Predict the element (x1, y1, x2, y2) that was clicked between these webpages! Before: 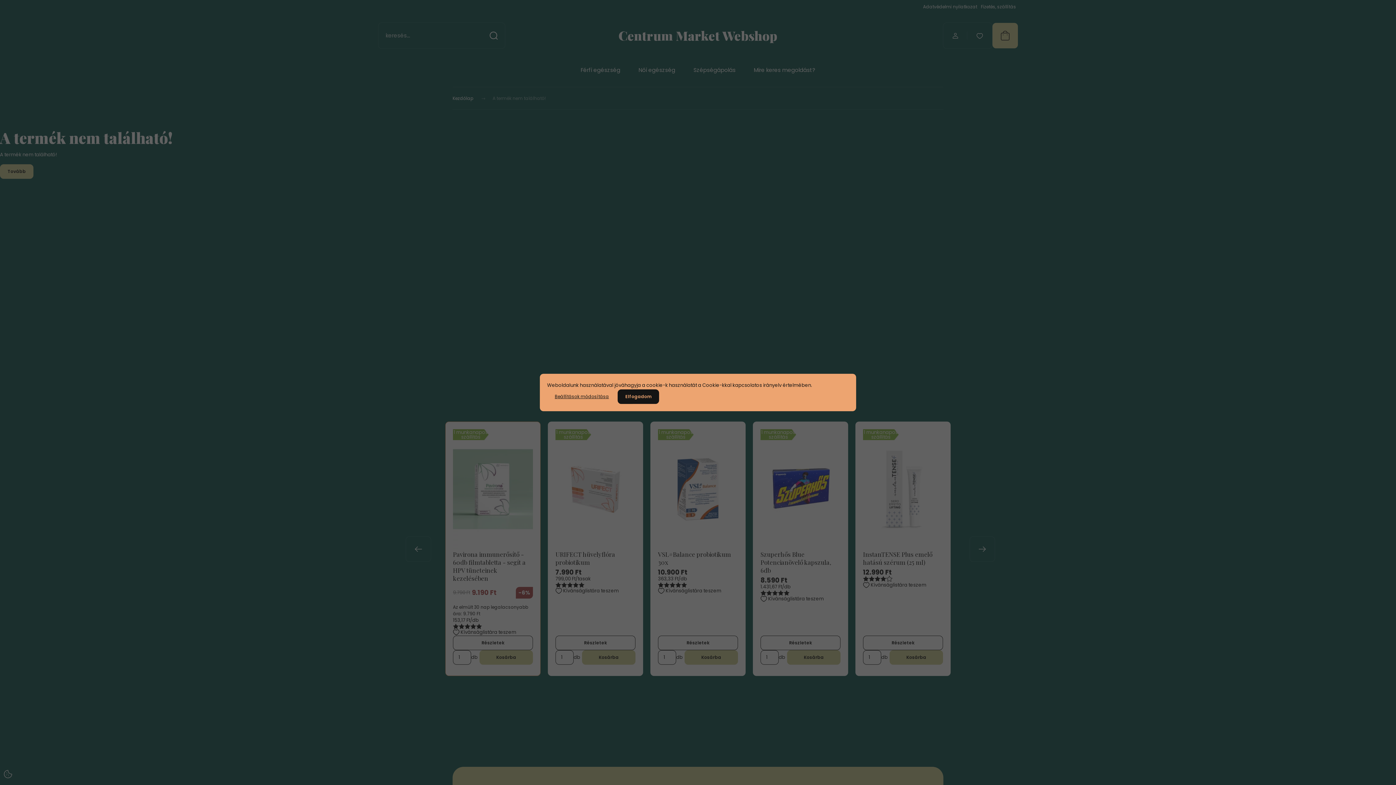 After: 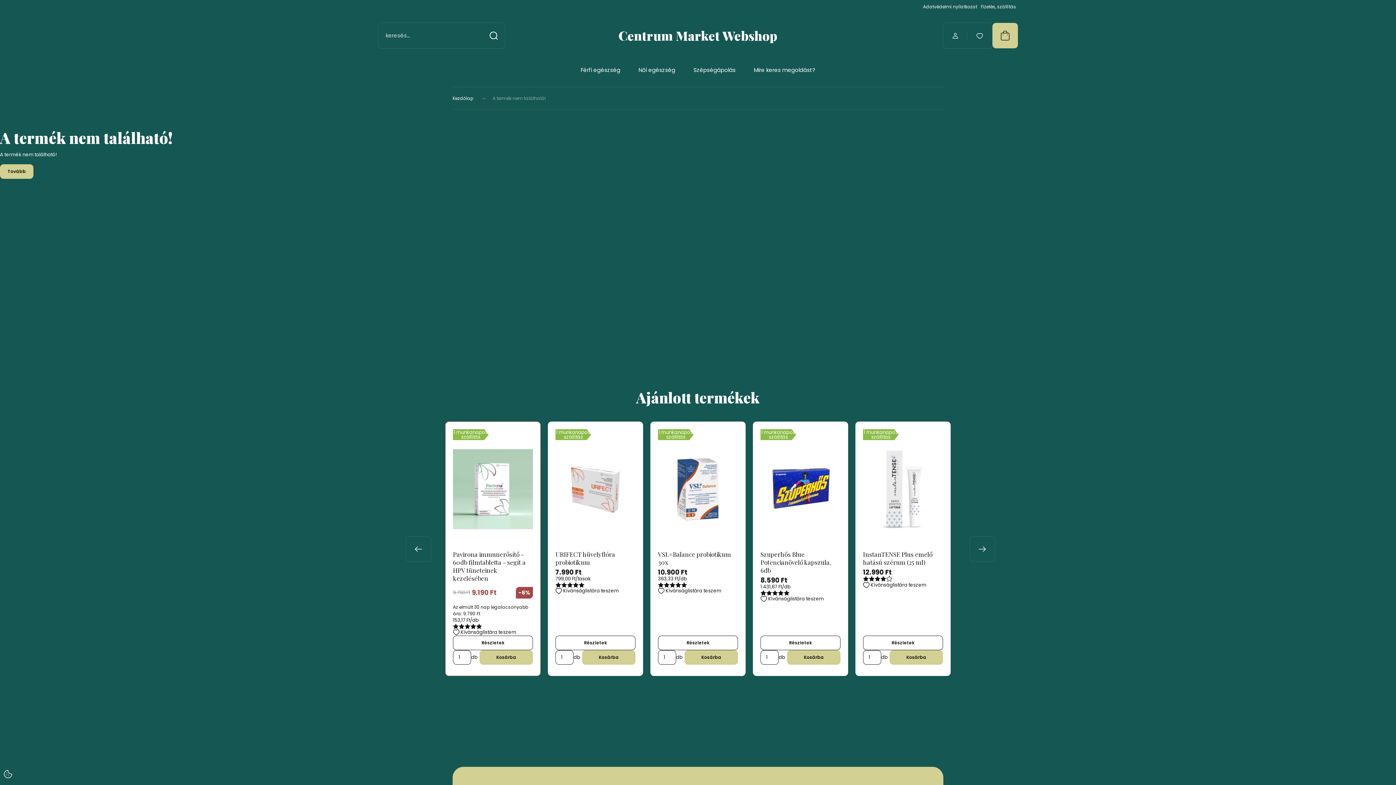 Action: label: Elfogadom bbox: (617, 389, 659, 404)